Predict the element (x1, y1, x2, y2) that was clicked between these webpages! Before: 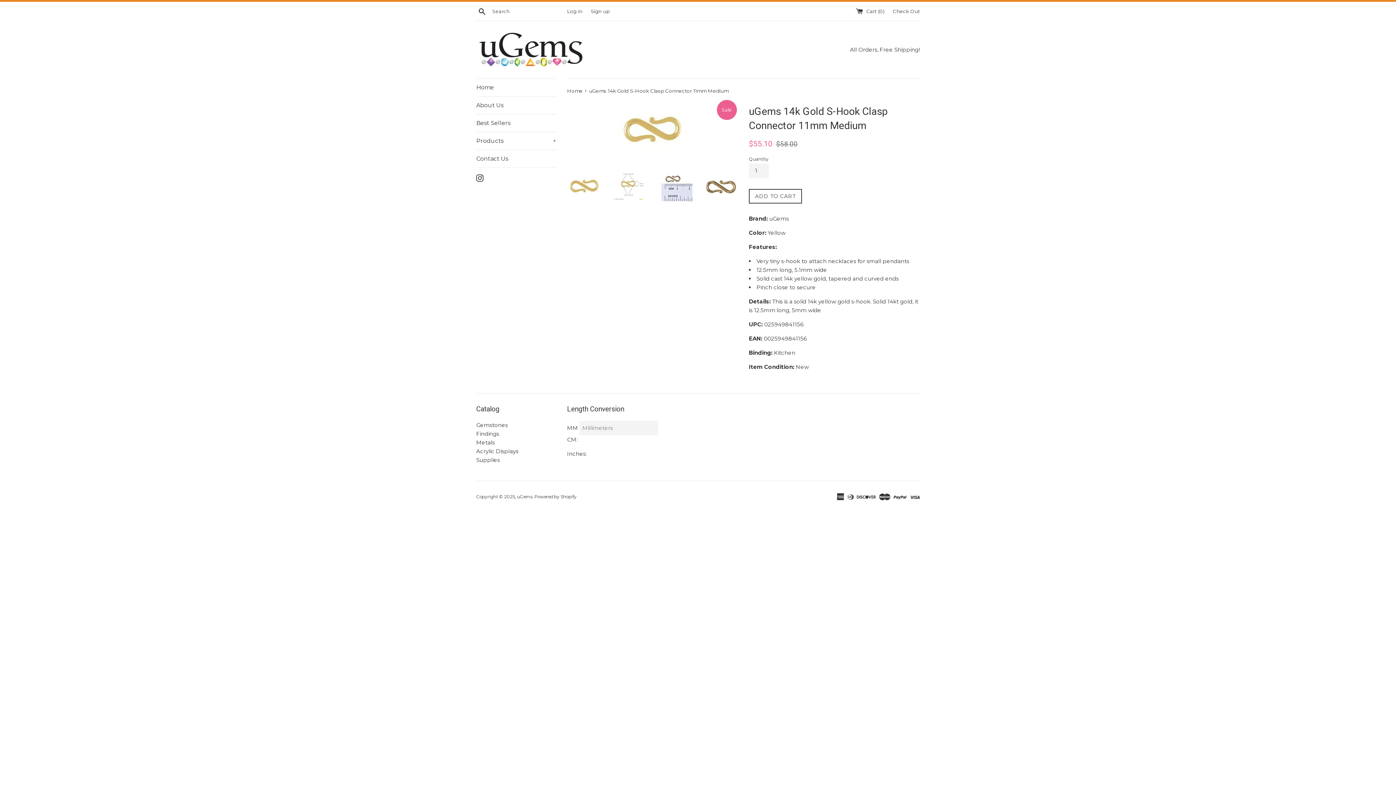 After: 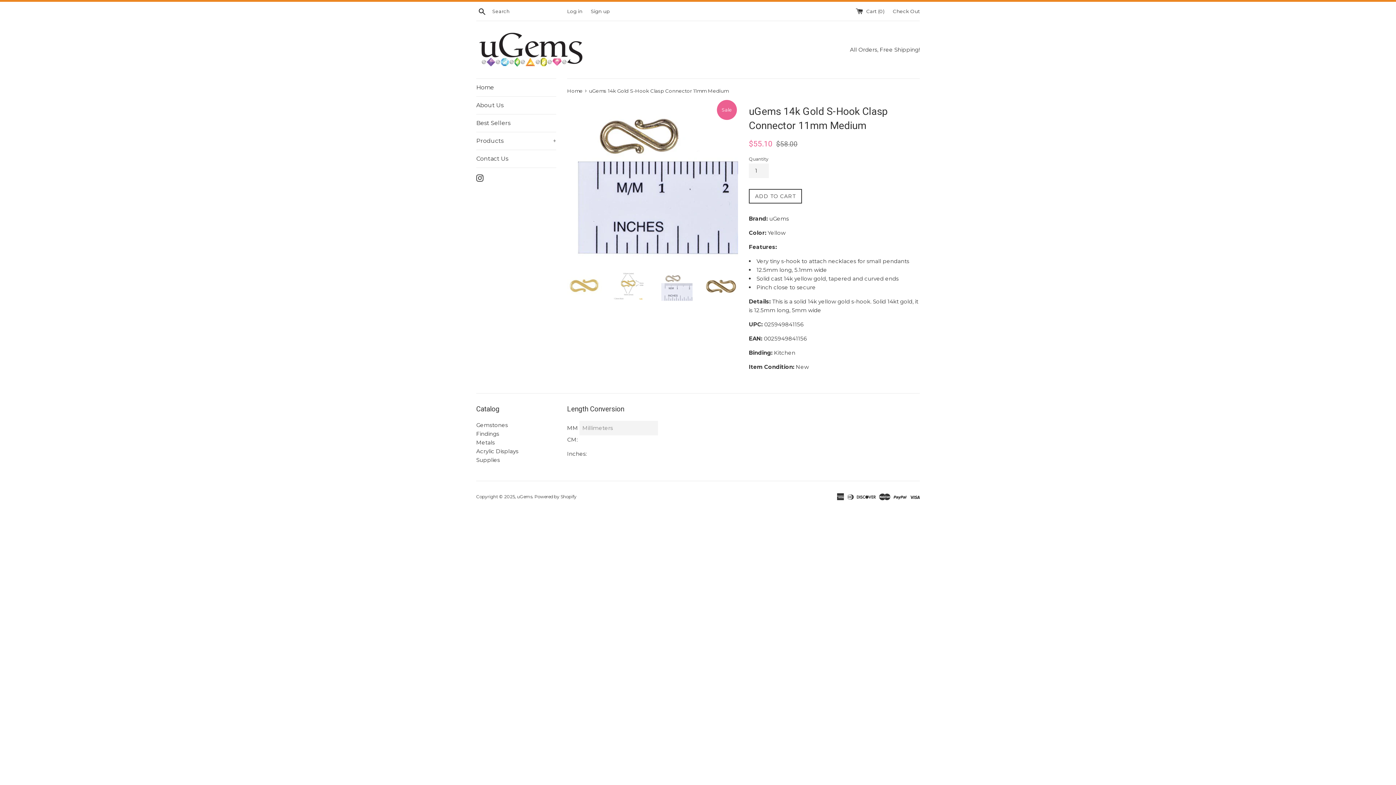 Action: bbox: (658, 170, 692, 203)